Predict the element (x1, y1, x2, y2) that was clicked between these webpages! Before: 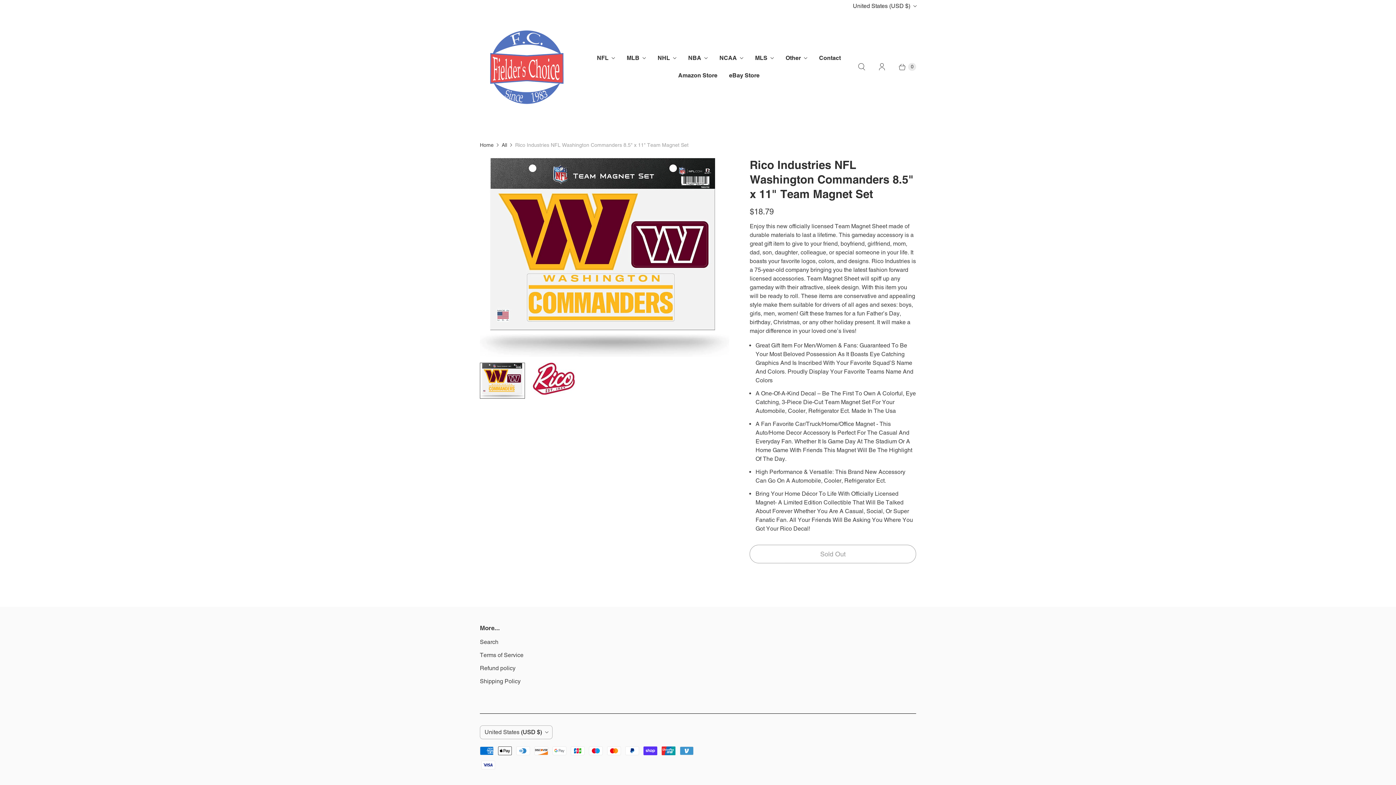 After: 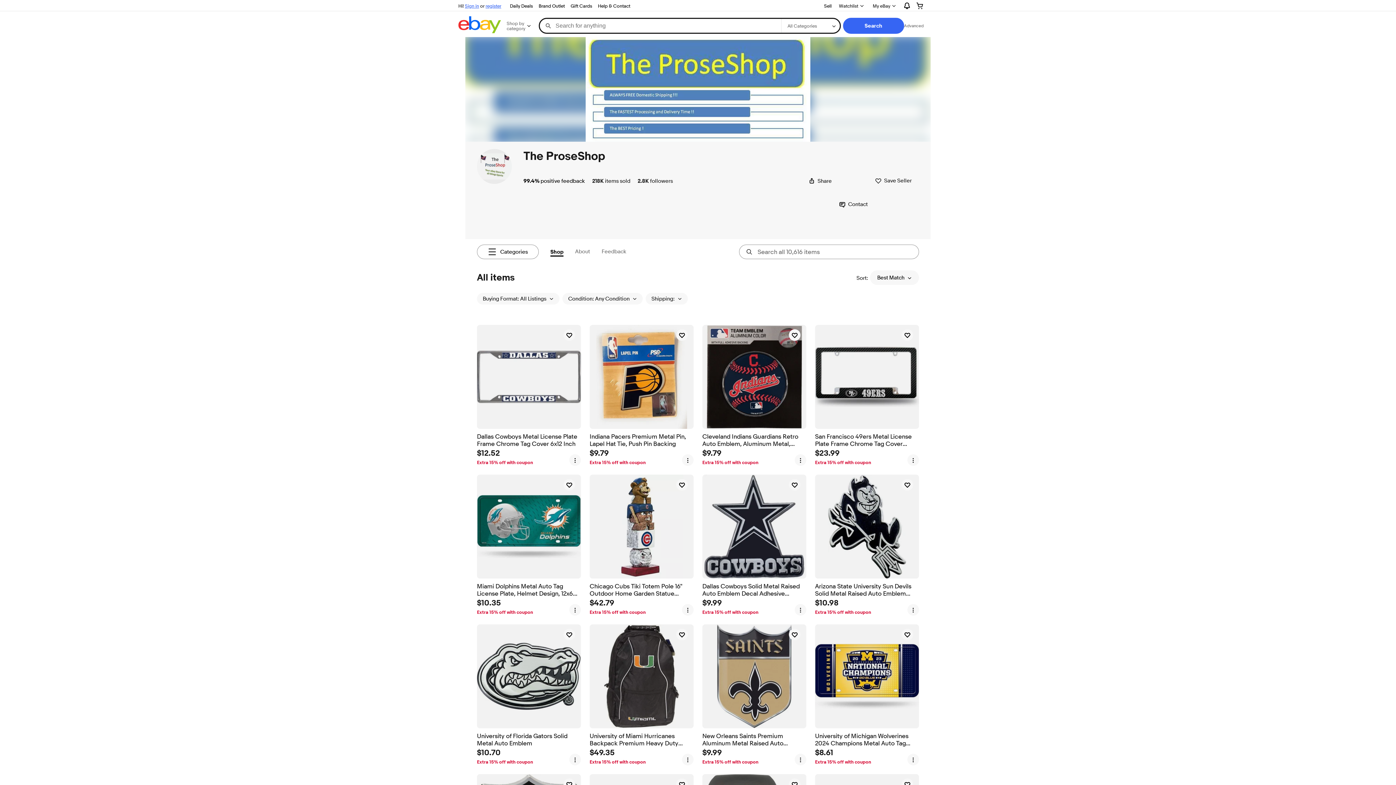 Action: bbox: (723, 66, 765, 84) label: eBay Store